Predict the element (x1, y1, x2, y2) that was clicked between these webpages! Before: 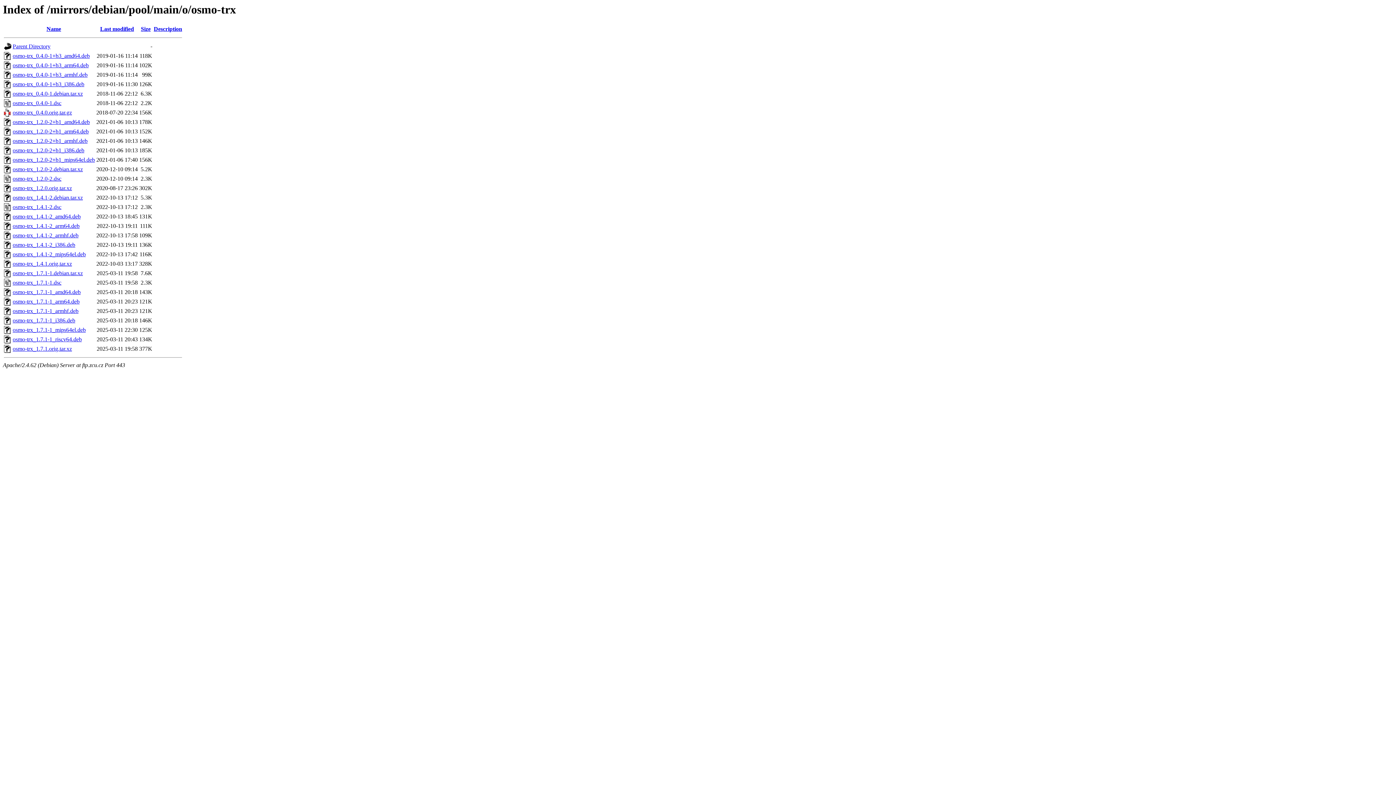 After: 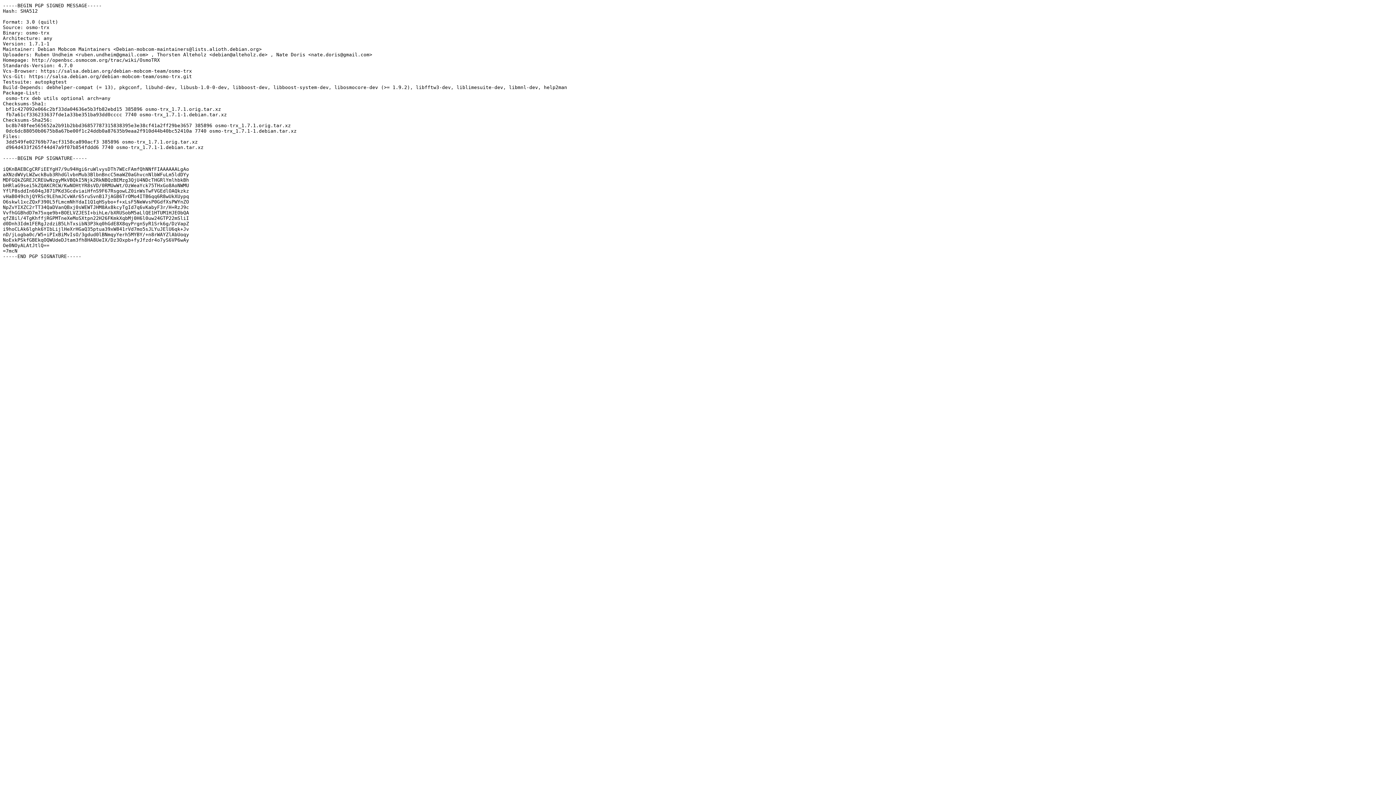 Action: label: osmo-trx_1.7.1-1.dsc bbox: (12, 279, 61, 285)